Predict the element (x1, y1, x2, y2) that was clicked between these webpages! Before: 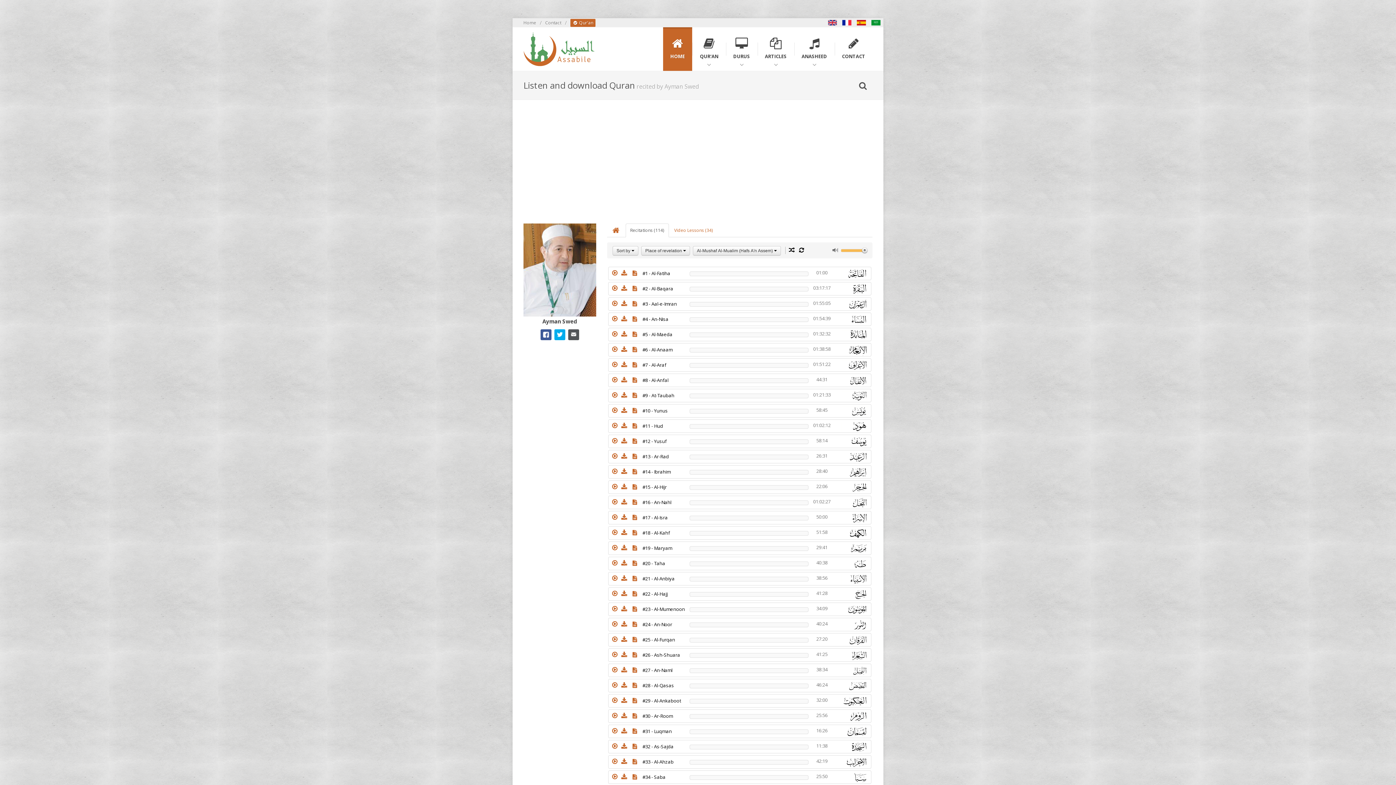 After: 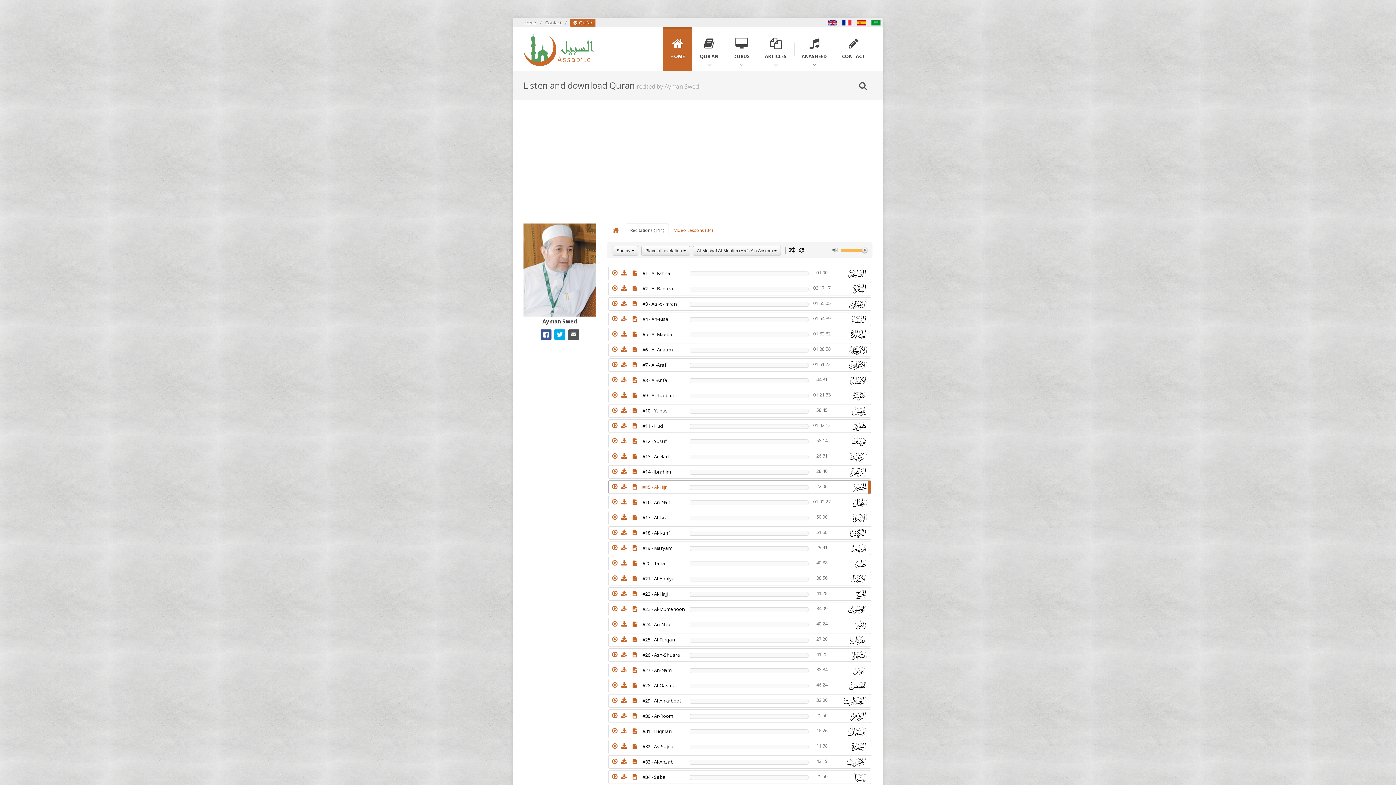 Action: bbox: (642, 483, 666, 490) label: #15 - Al-Hijr